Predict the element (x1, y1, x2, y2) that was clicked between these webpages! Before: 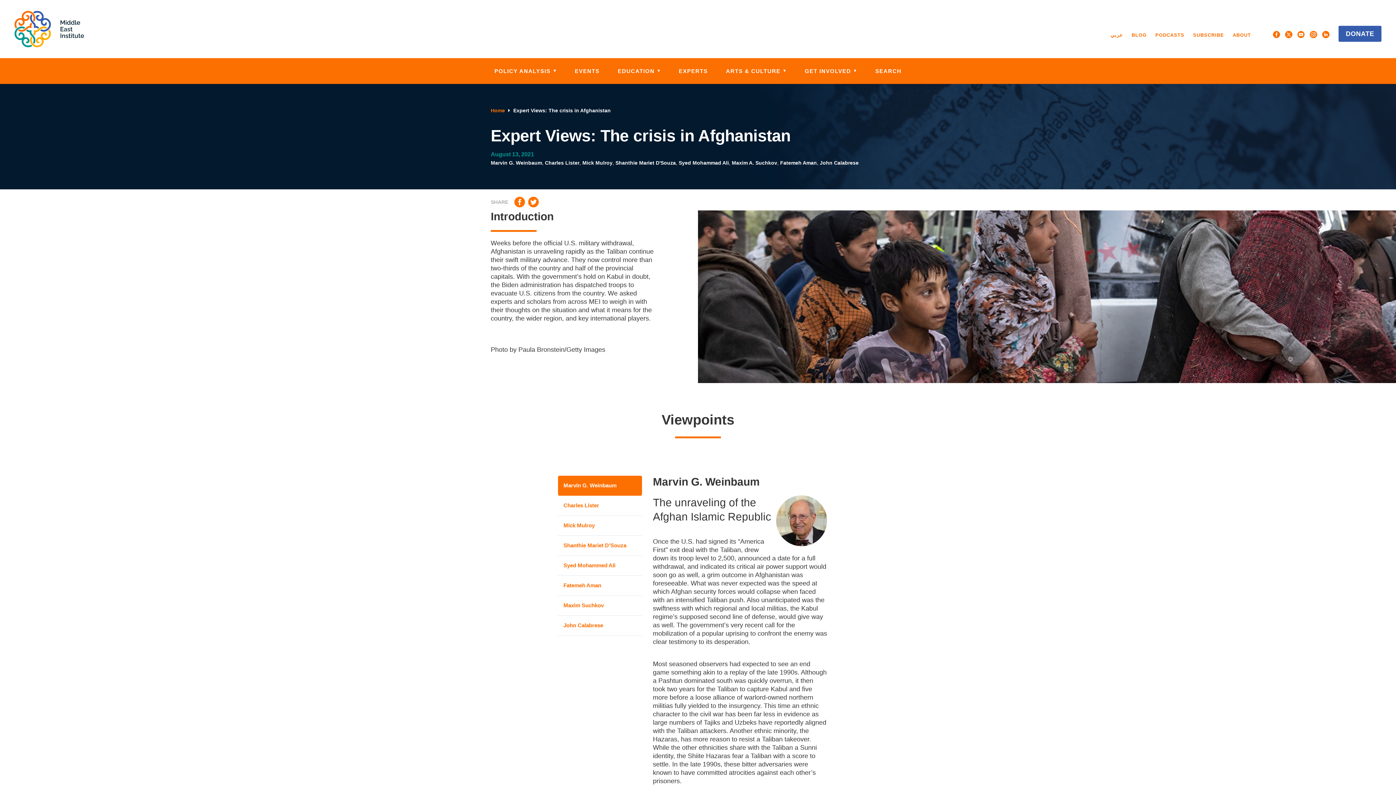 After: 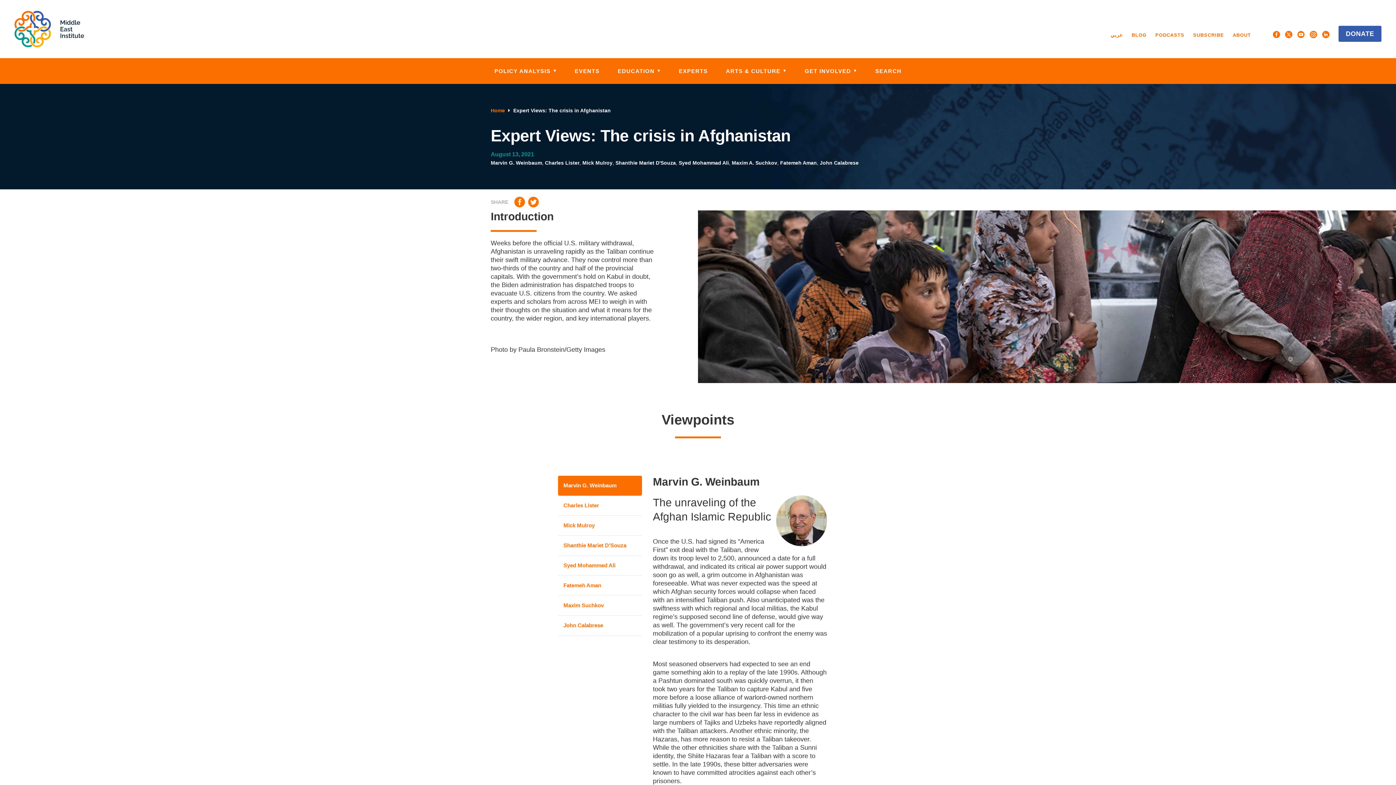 Action: bbox: (1375, 72, 1389, 78)